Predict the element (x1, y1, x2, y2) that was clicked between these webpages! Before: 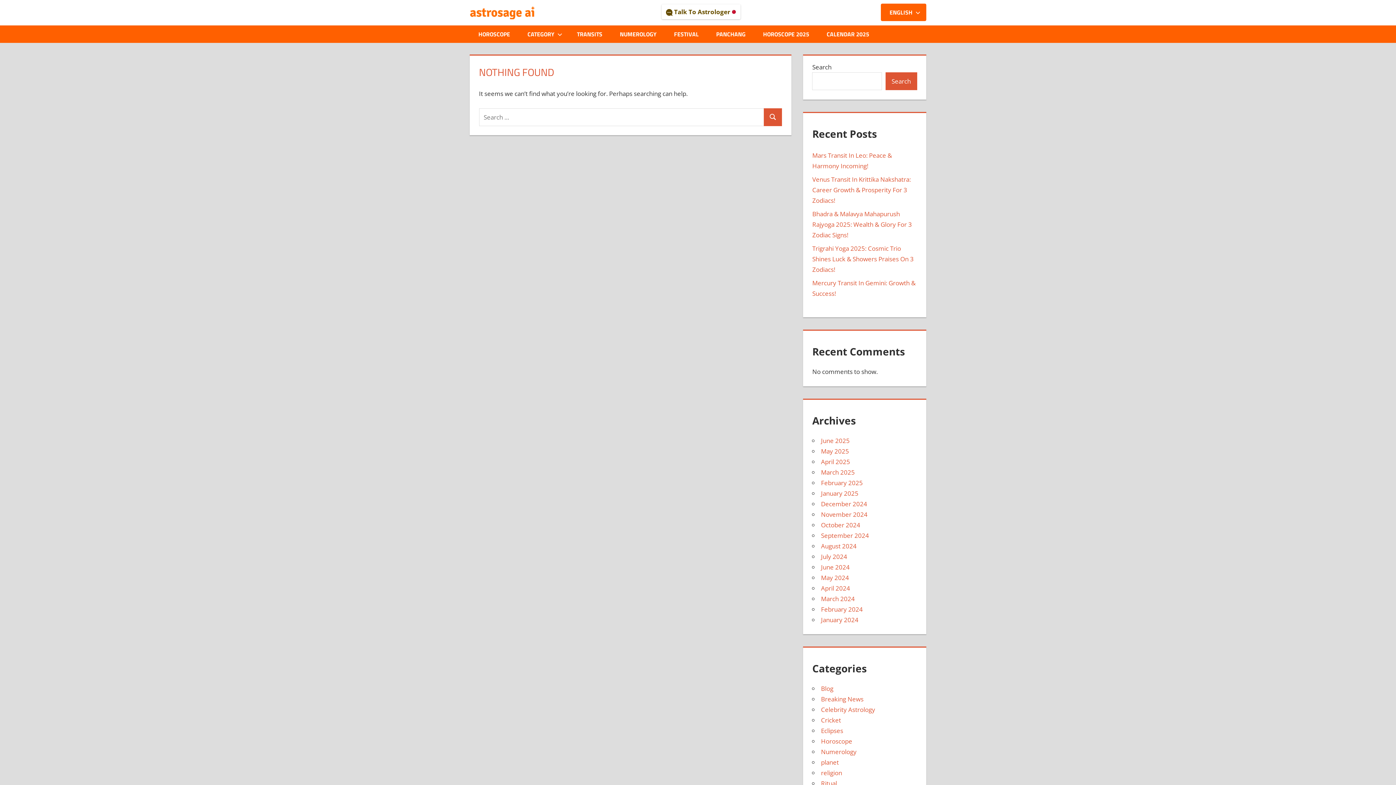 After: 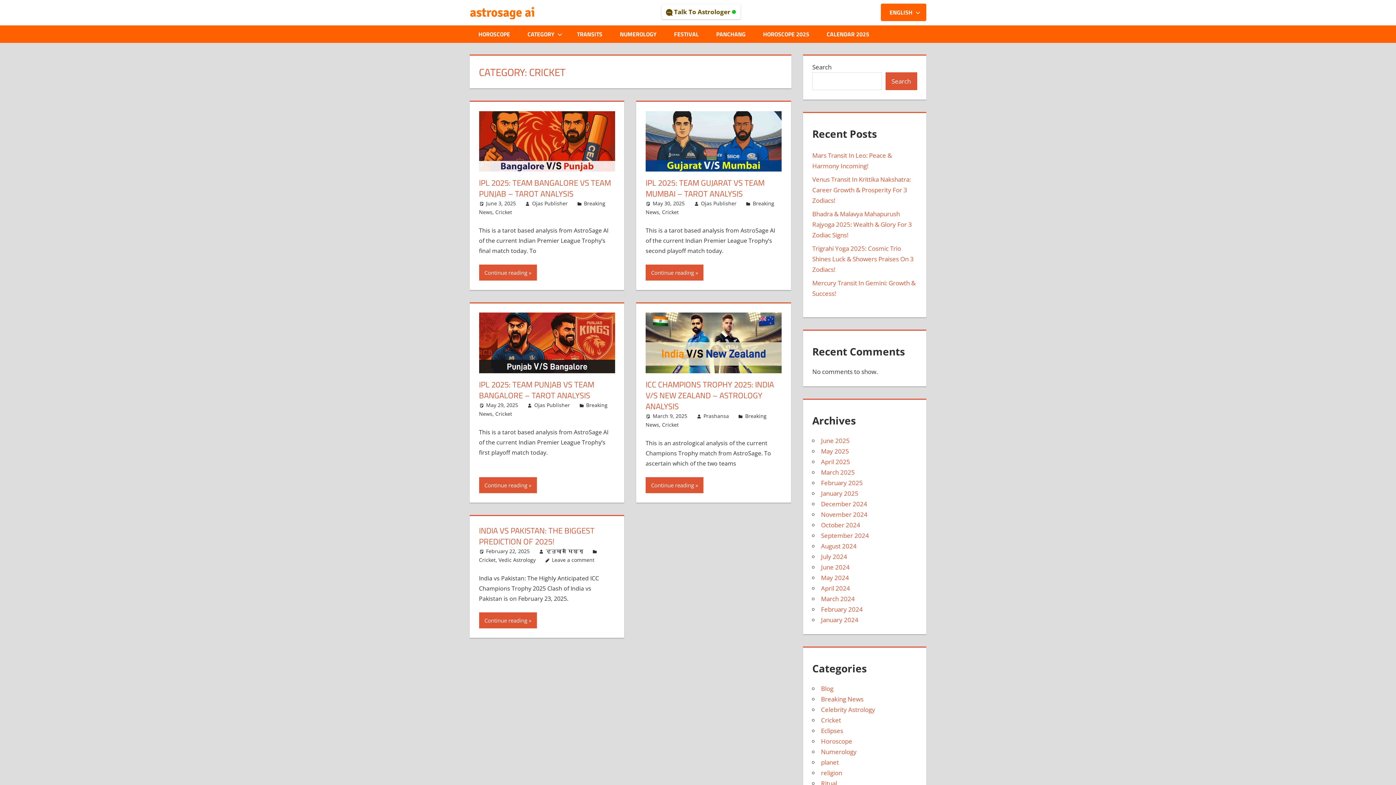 Action: bbox: (821, 716, 841, 724) label: Cricket